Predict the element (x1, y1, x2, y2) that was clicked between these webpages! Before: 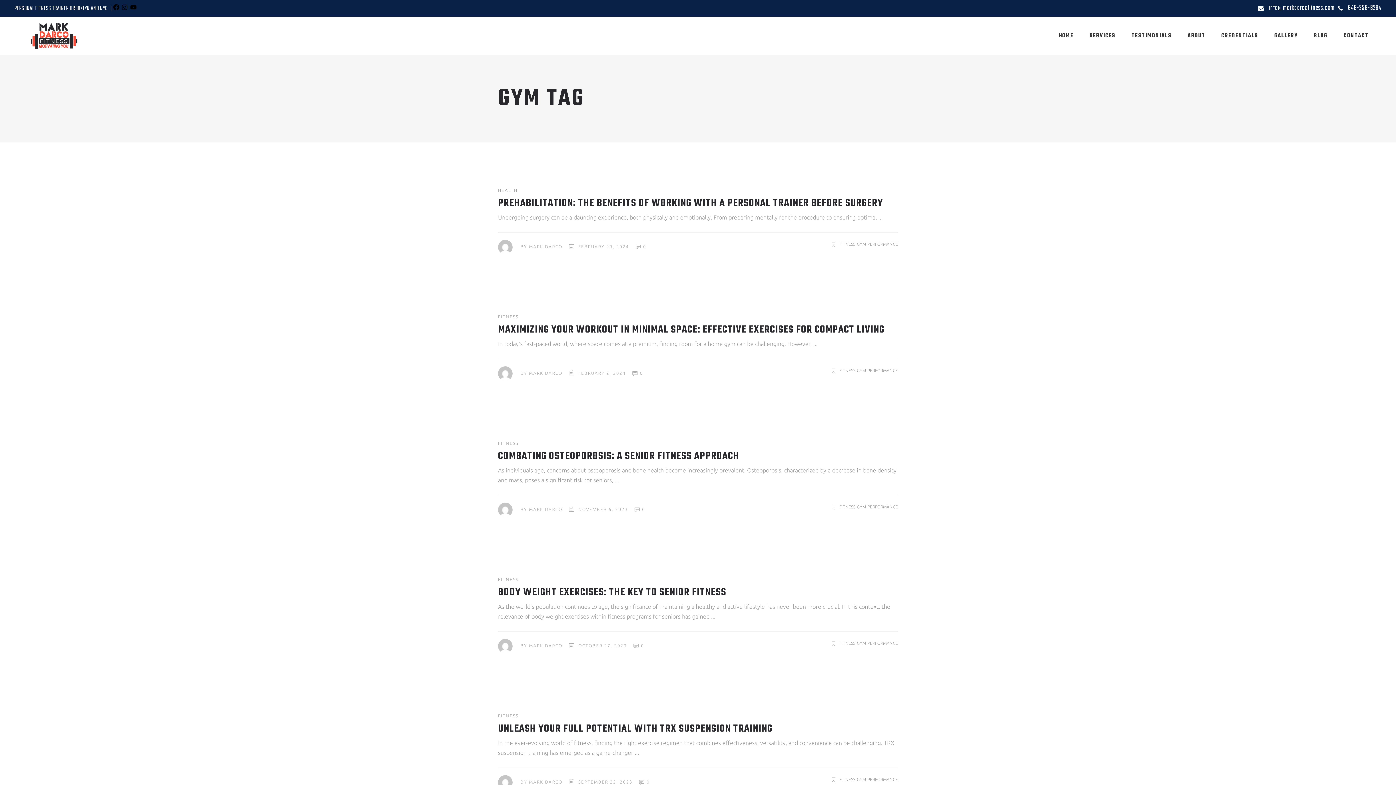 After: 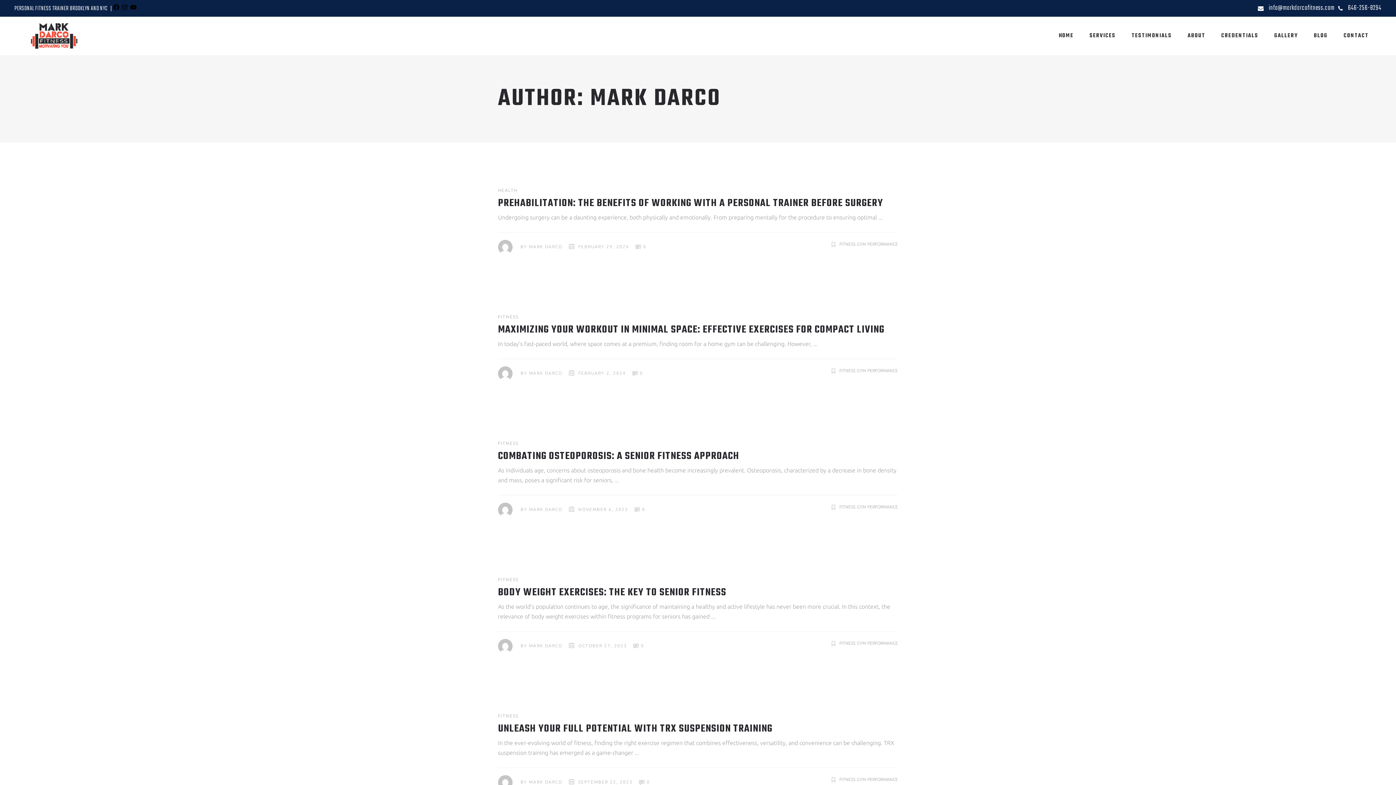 Action: bbox: (529, 244, 562, 249) label: MARK DARCO